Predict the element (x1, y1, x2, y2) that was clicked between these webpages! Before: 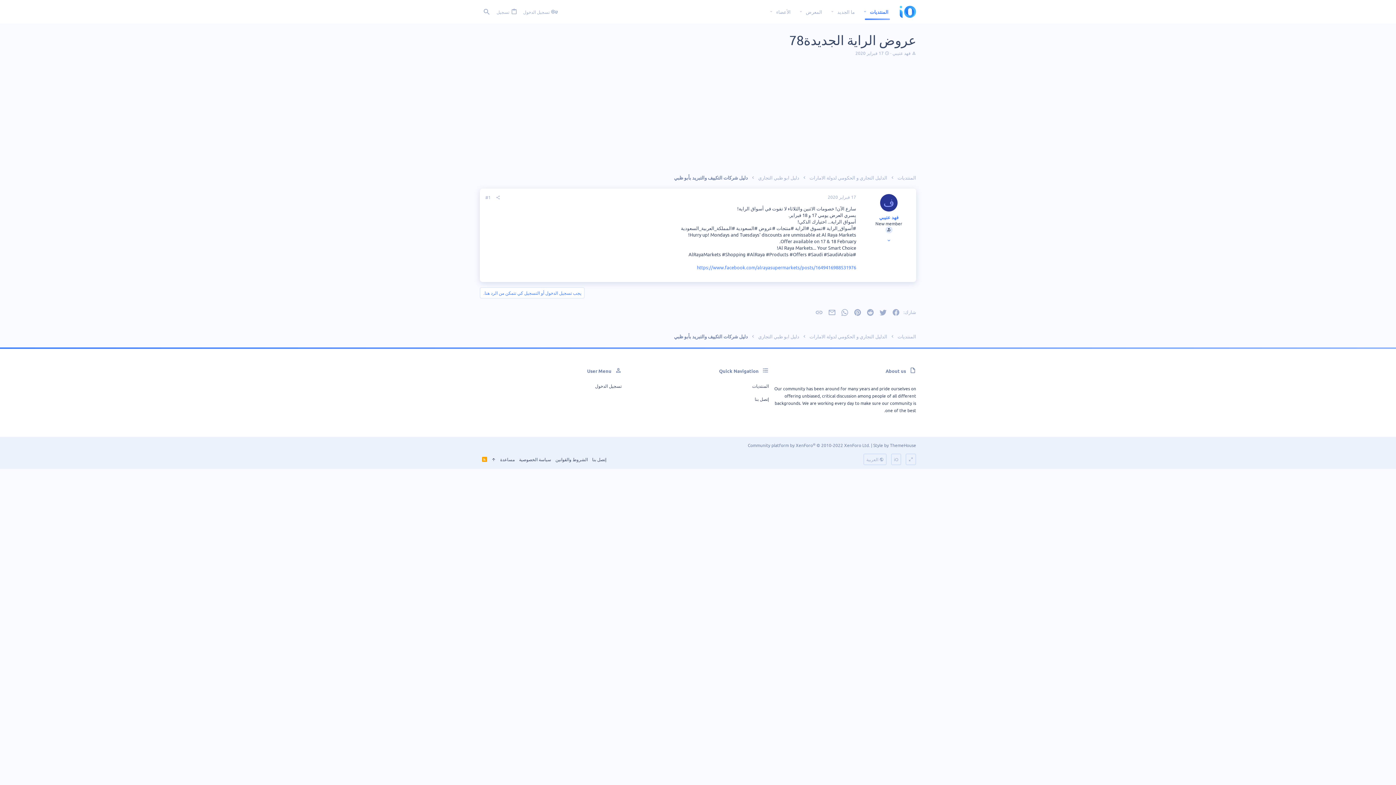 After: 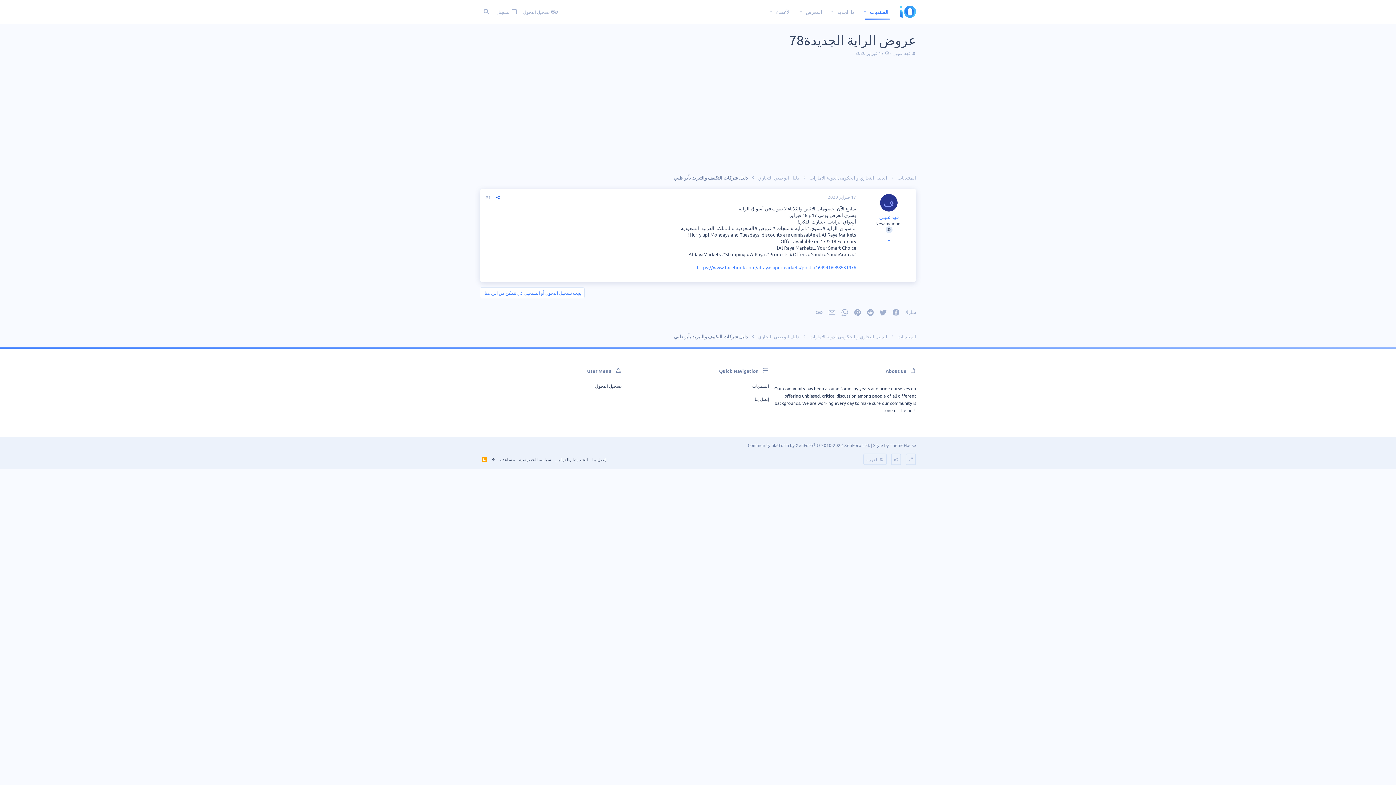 Action: bbox: (493, 194, 502, 201)